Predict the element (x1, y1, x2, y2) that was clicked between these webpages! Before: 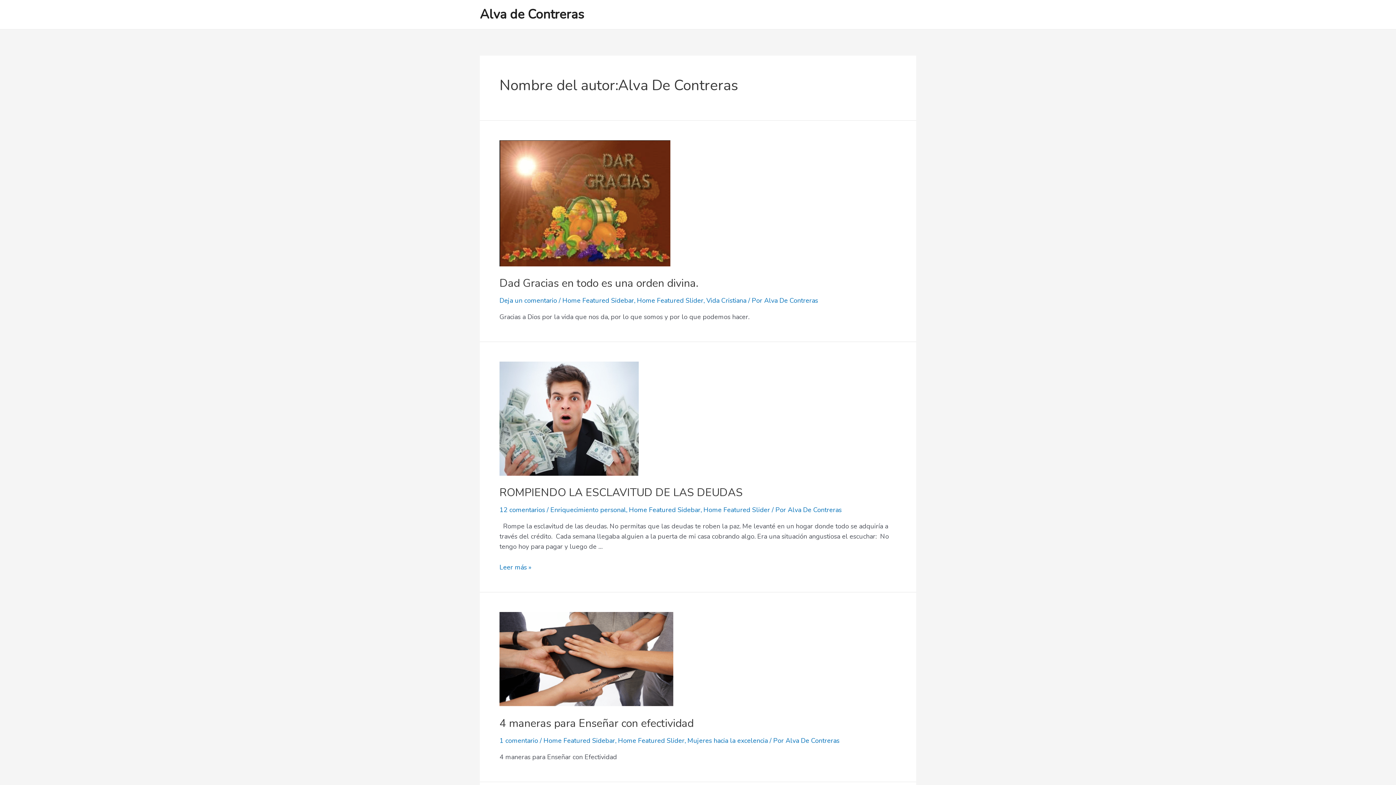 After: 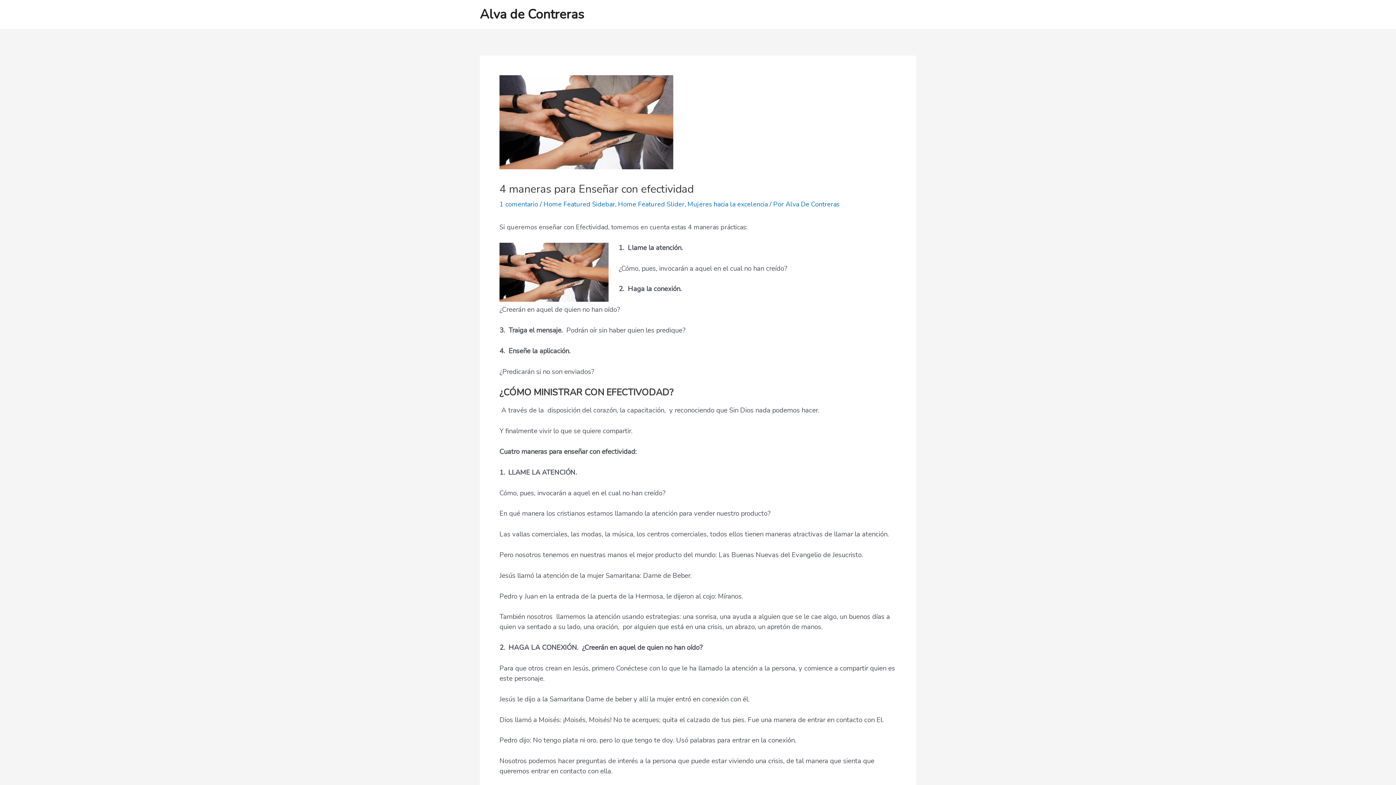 Action: bbox: (499, 654, 673, 663)